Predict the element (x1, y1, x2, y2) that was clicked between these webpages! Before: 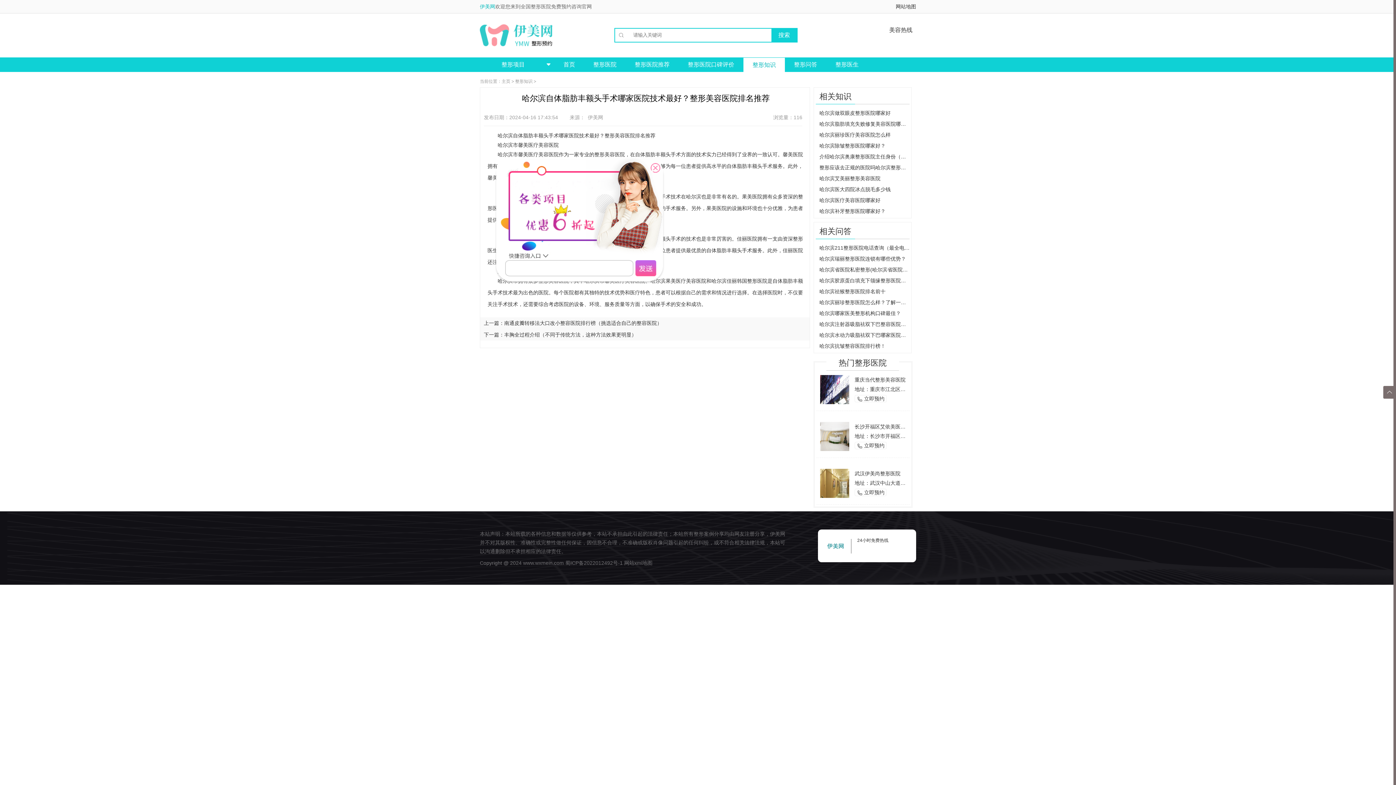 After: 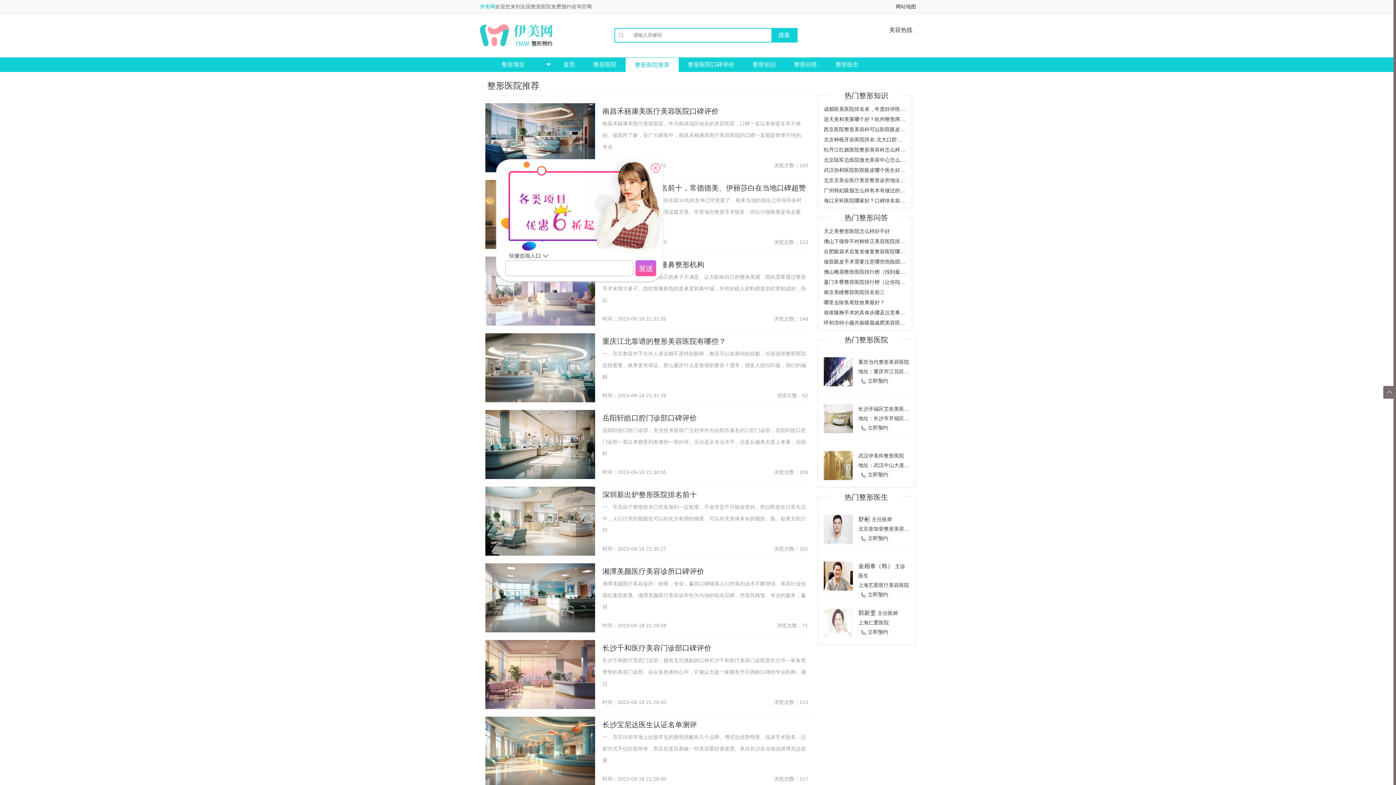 Action: label: 整形医院推荐 bbox: (625, 57, 678, 72)